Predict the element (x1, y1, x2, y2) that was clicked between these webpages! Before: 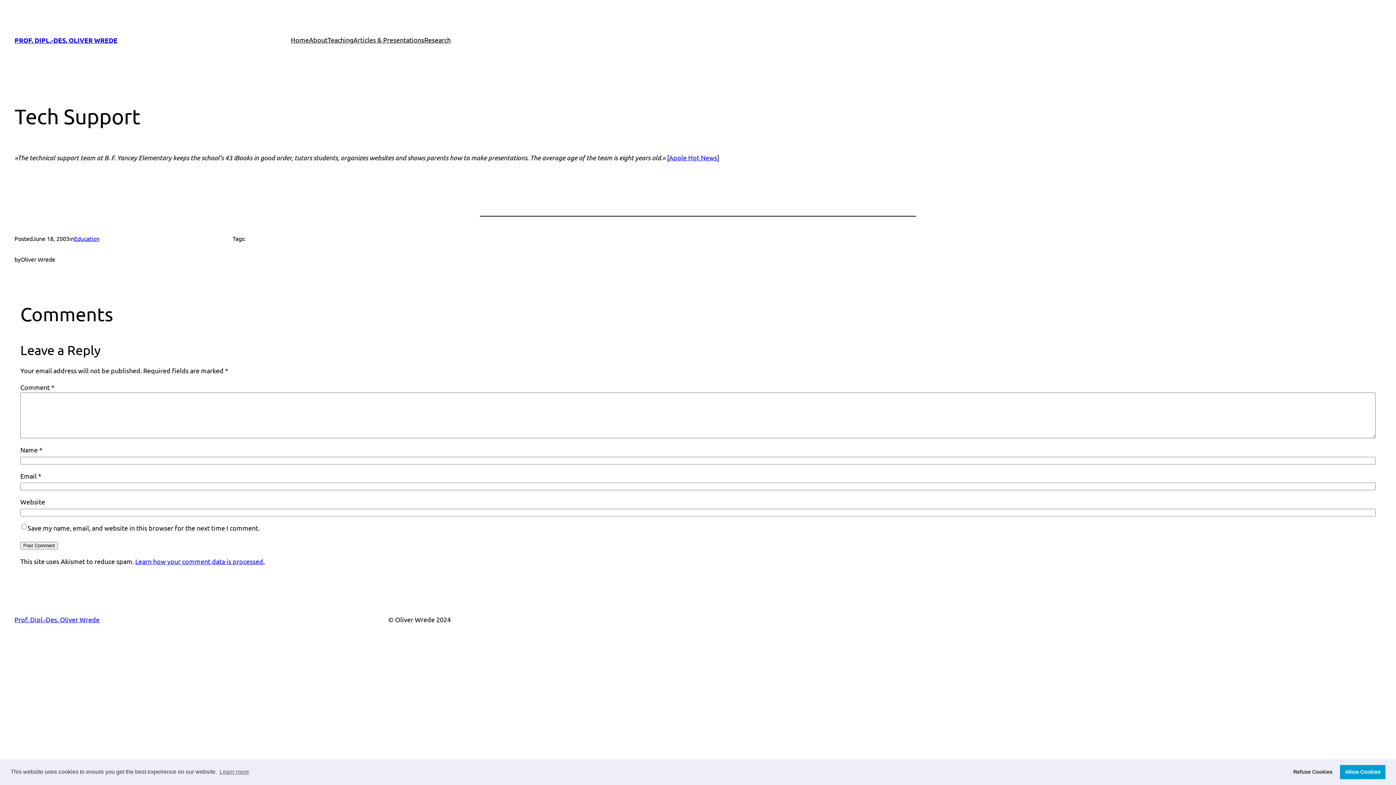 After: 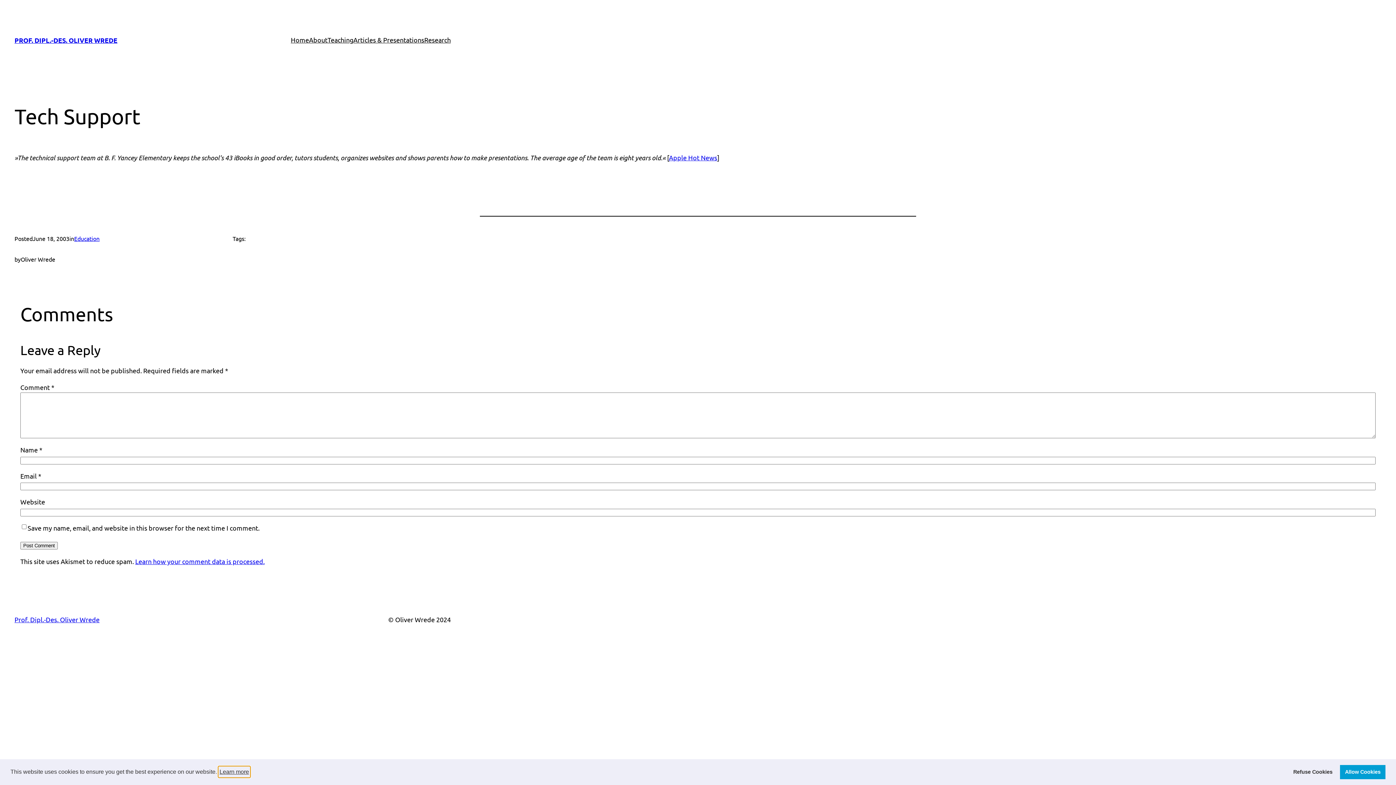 Action: bbox: (218, 766, 250, 777) label: learn more about cookies